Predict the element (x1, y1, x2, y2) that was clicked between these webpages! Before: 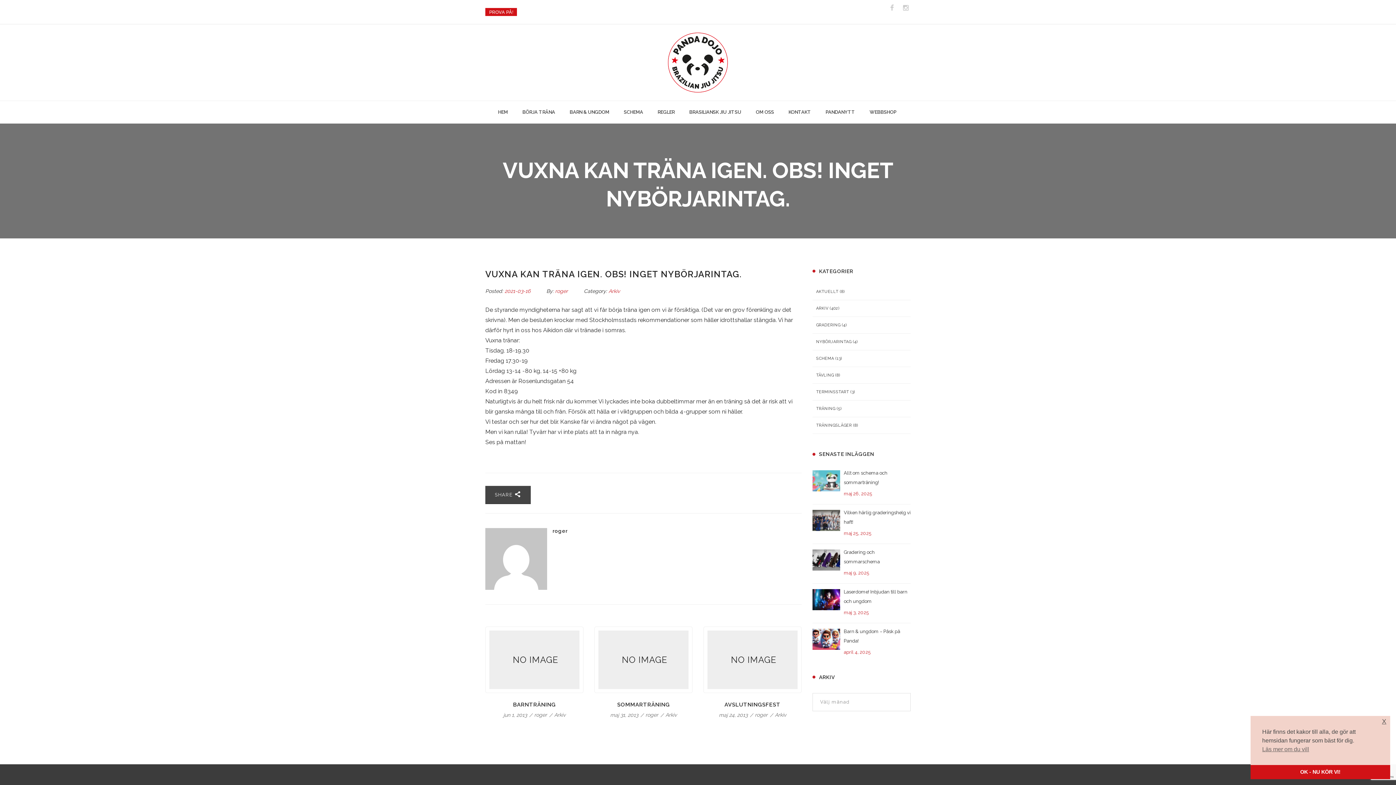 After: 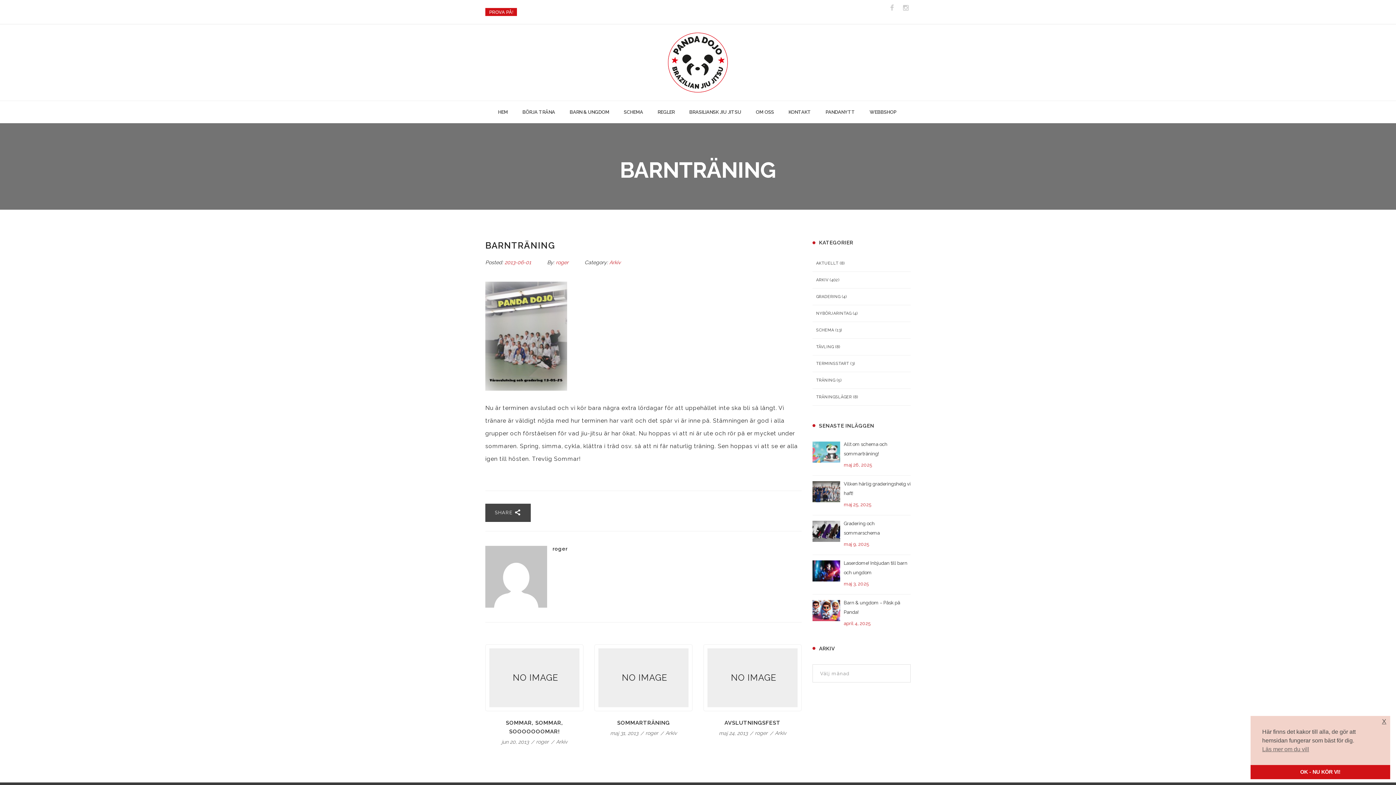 Action: bbox: (513, 701, 555, 708) label: BARNTRÄNING